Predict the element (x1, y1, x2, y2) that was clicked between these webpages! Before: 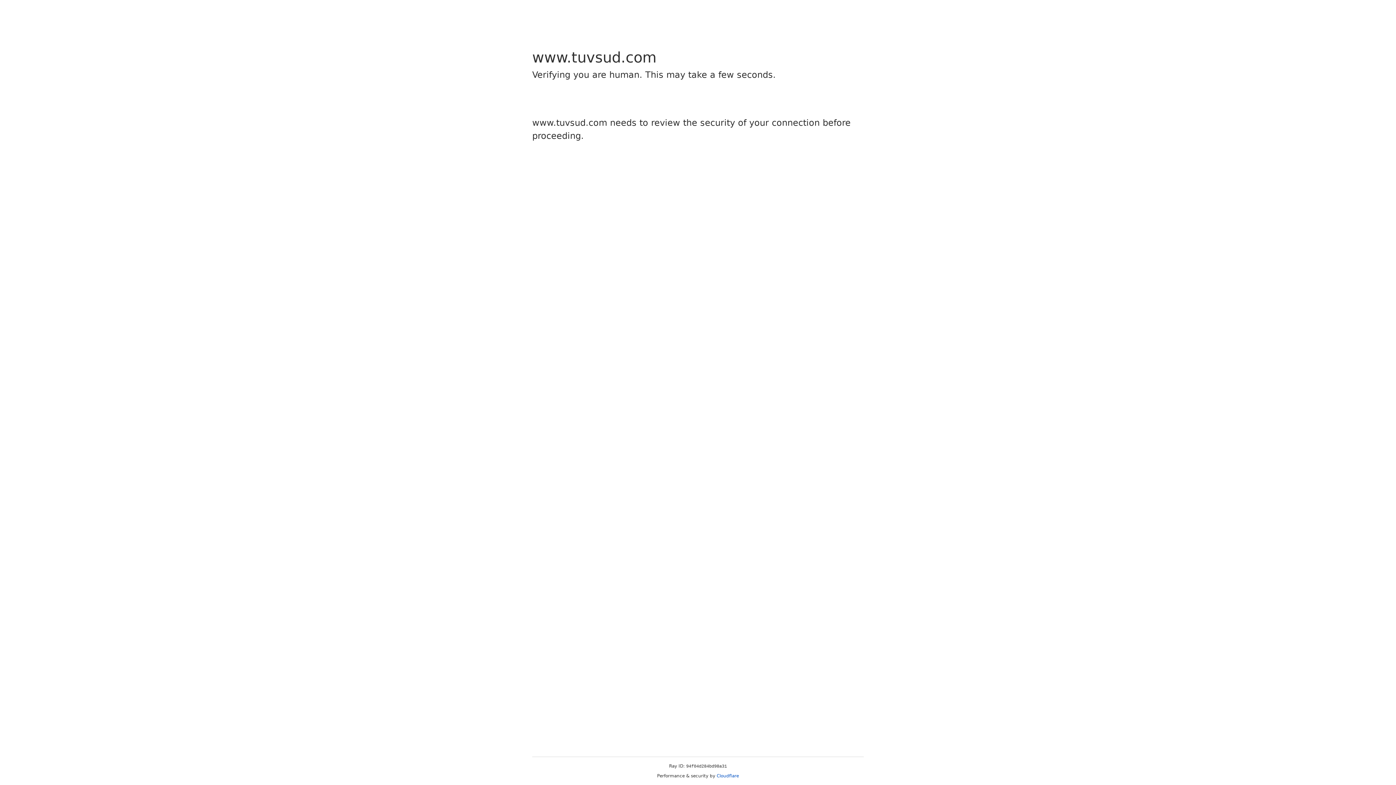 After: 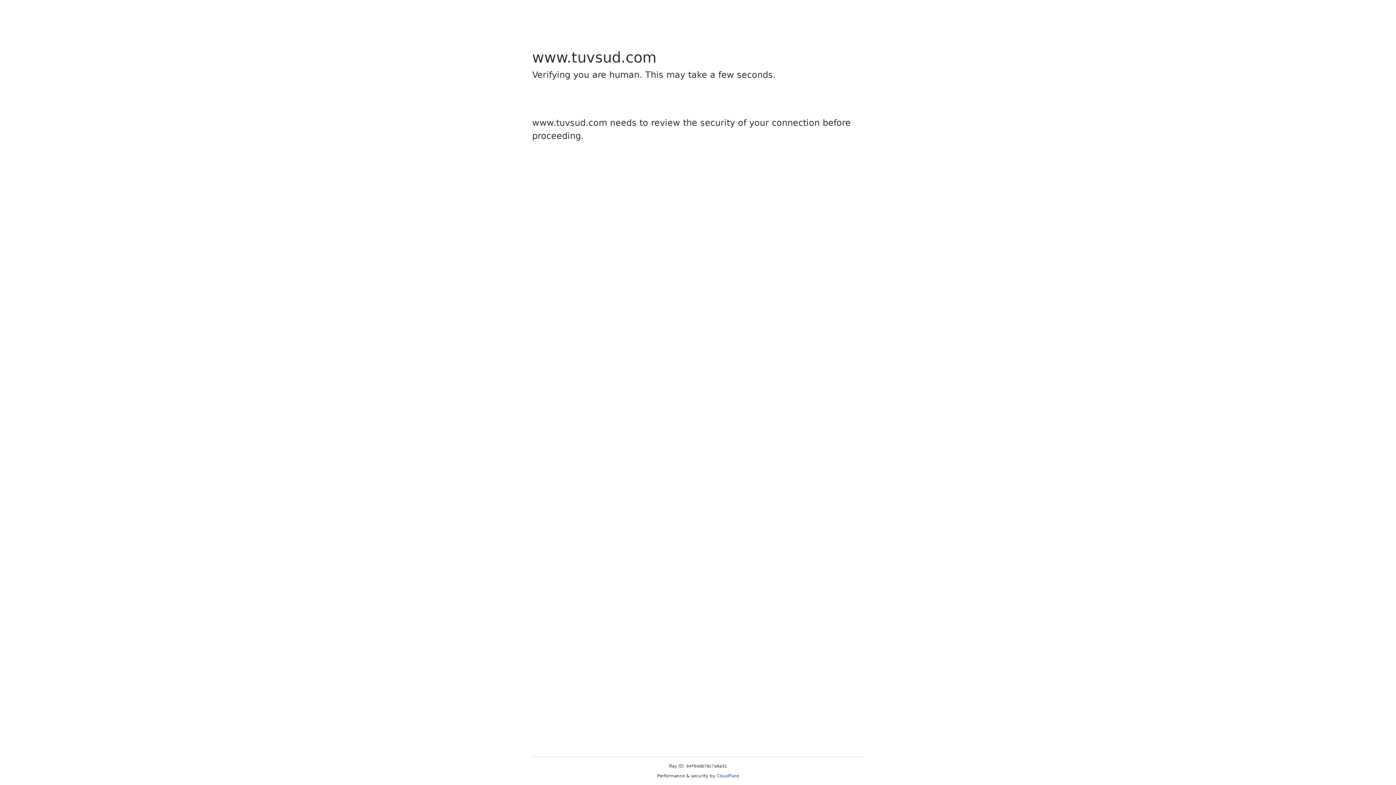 Action: bbox: (716, 773, 739, 778) label: Cloudflare